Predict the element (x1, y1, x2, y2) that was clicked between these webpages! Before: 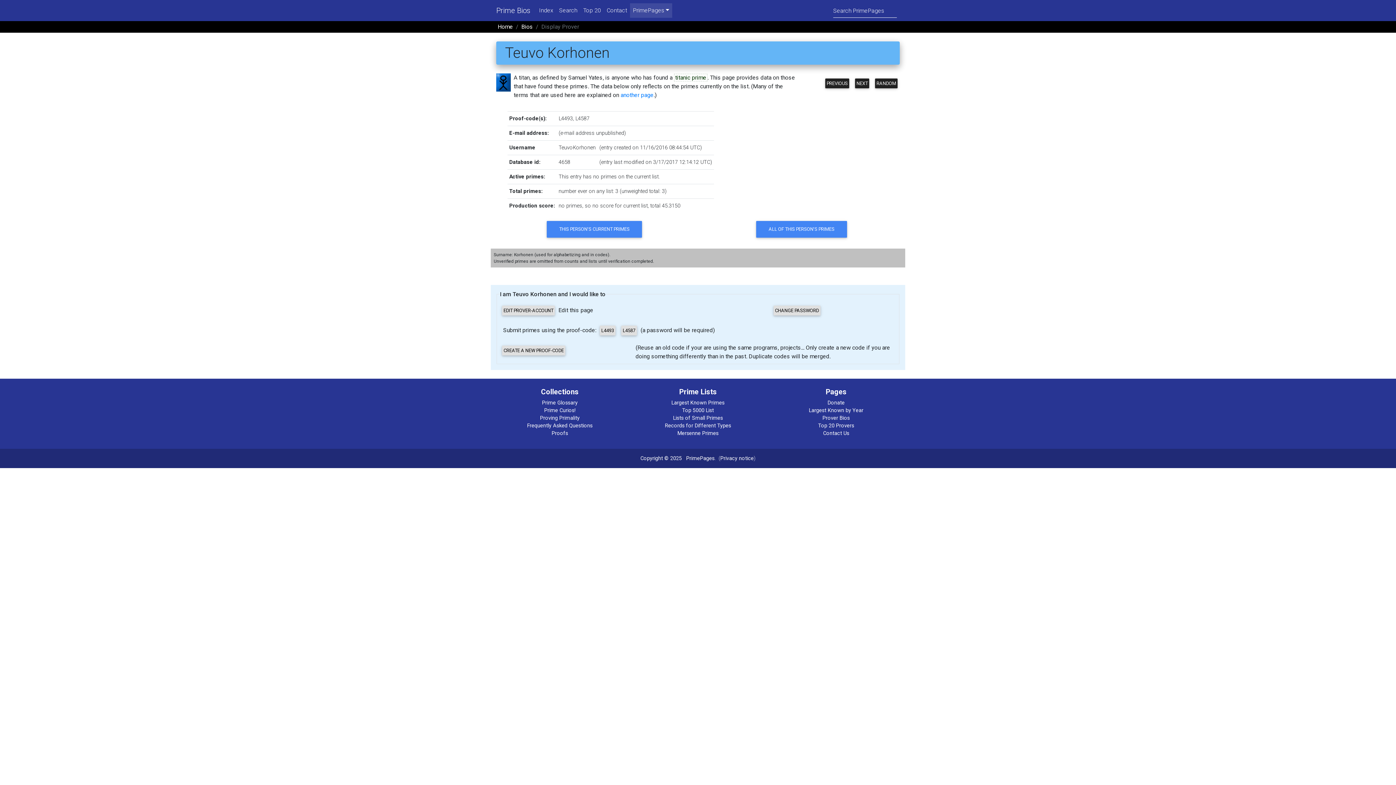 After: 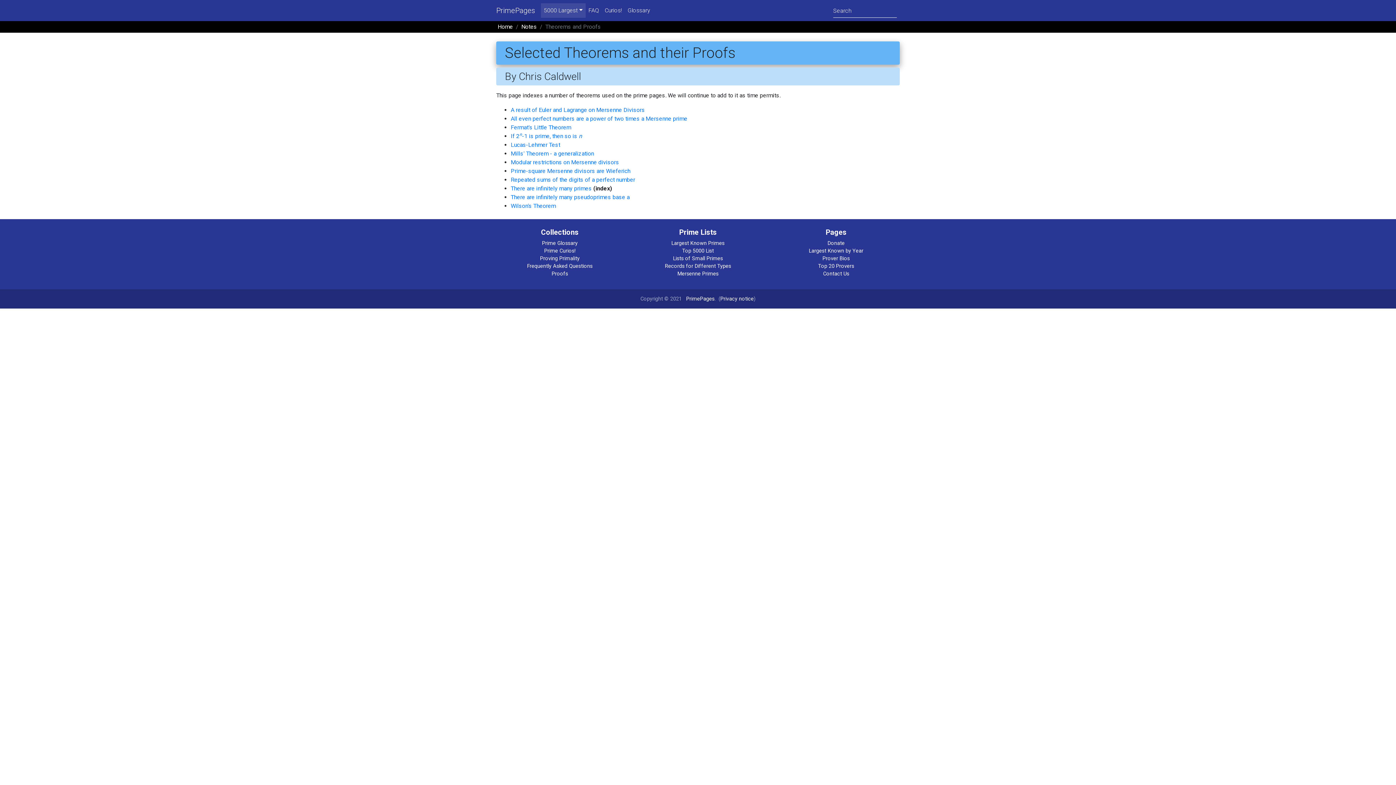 Action: bbox: (551, 430, 568, 436) label: Proofs